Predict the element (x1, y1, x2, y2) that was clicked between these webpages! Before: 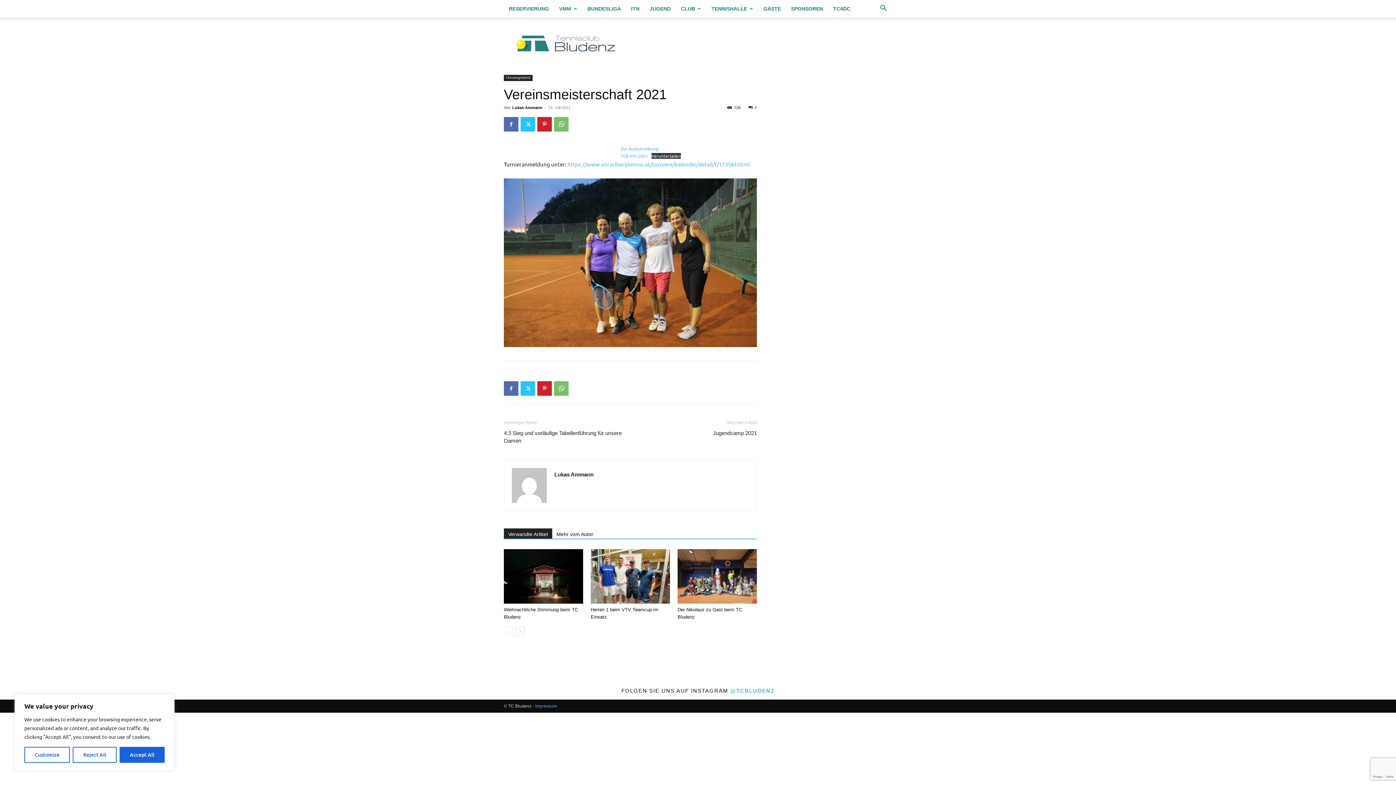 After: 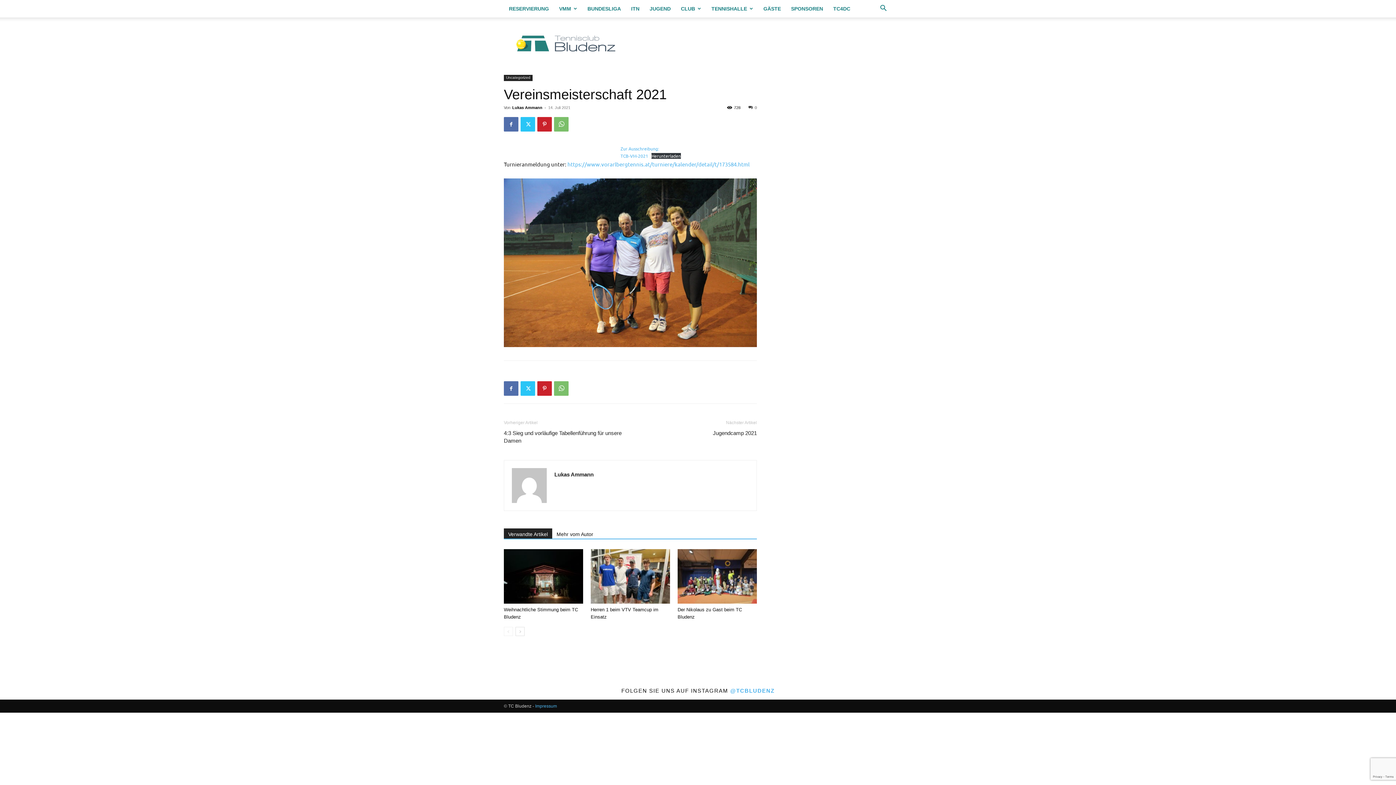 Action: label: Accept All bbox: (119, 747, 164, 763)